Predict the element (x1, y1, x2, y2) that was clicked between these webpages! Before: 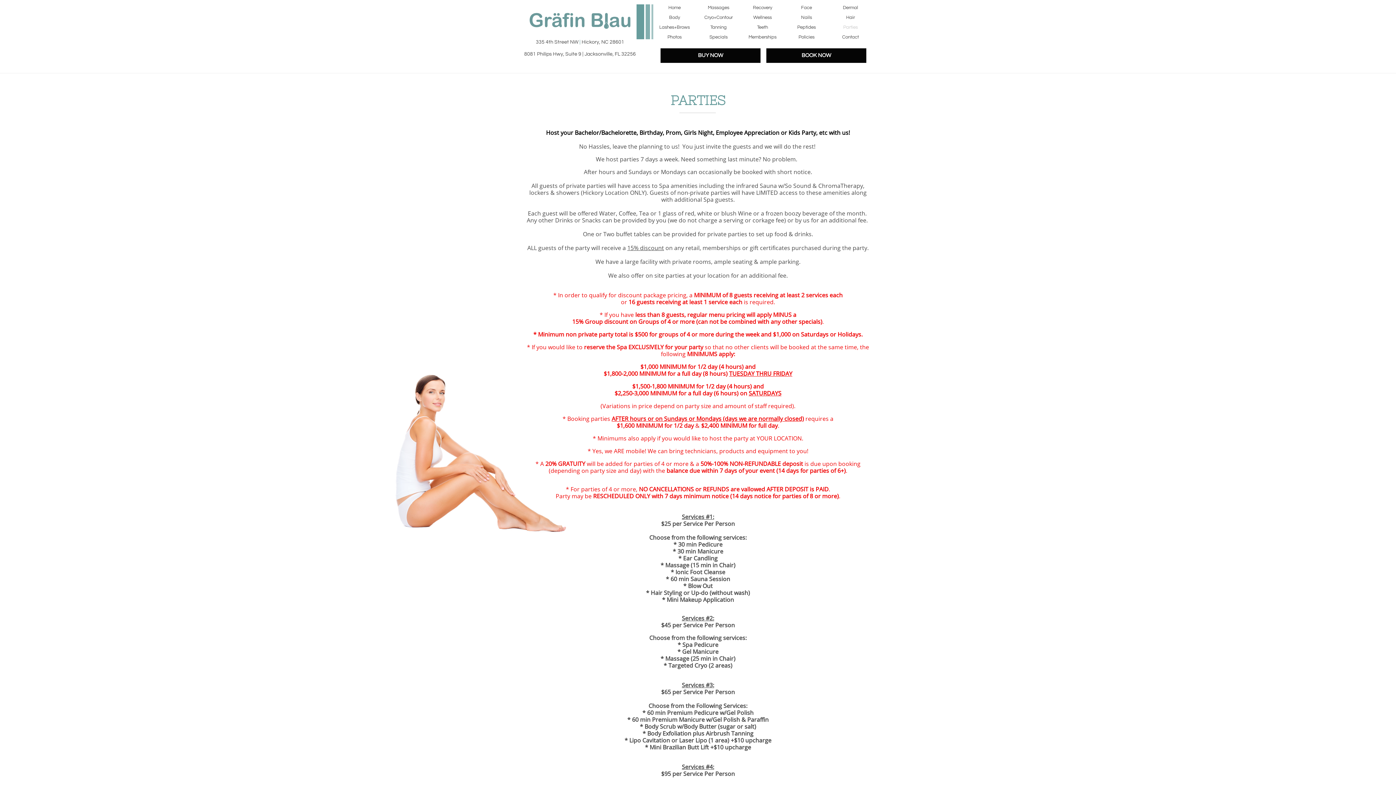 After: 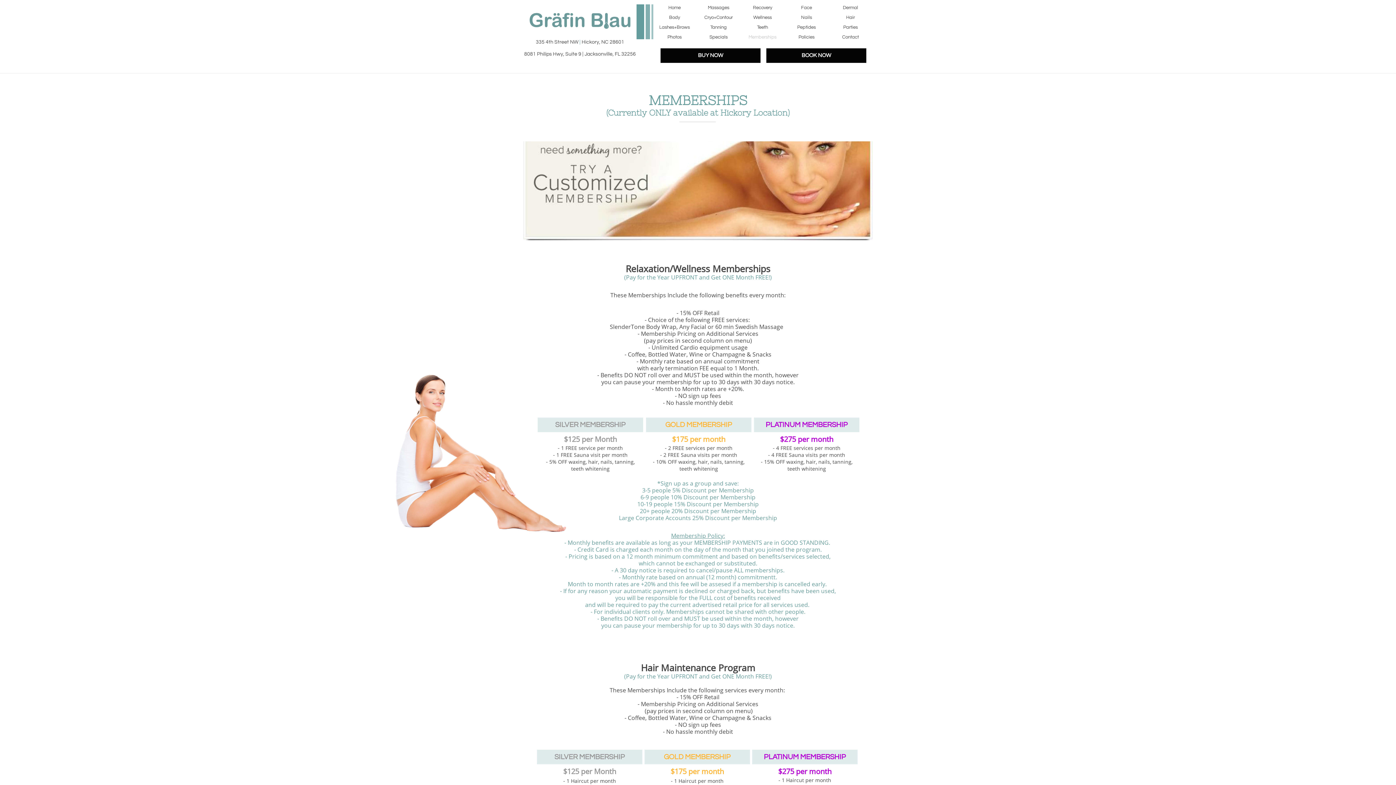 Action: label: Memberships bbox: (741, 32, 784, 41)